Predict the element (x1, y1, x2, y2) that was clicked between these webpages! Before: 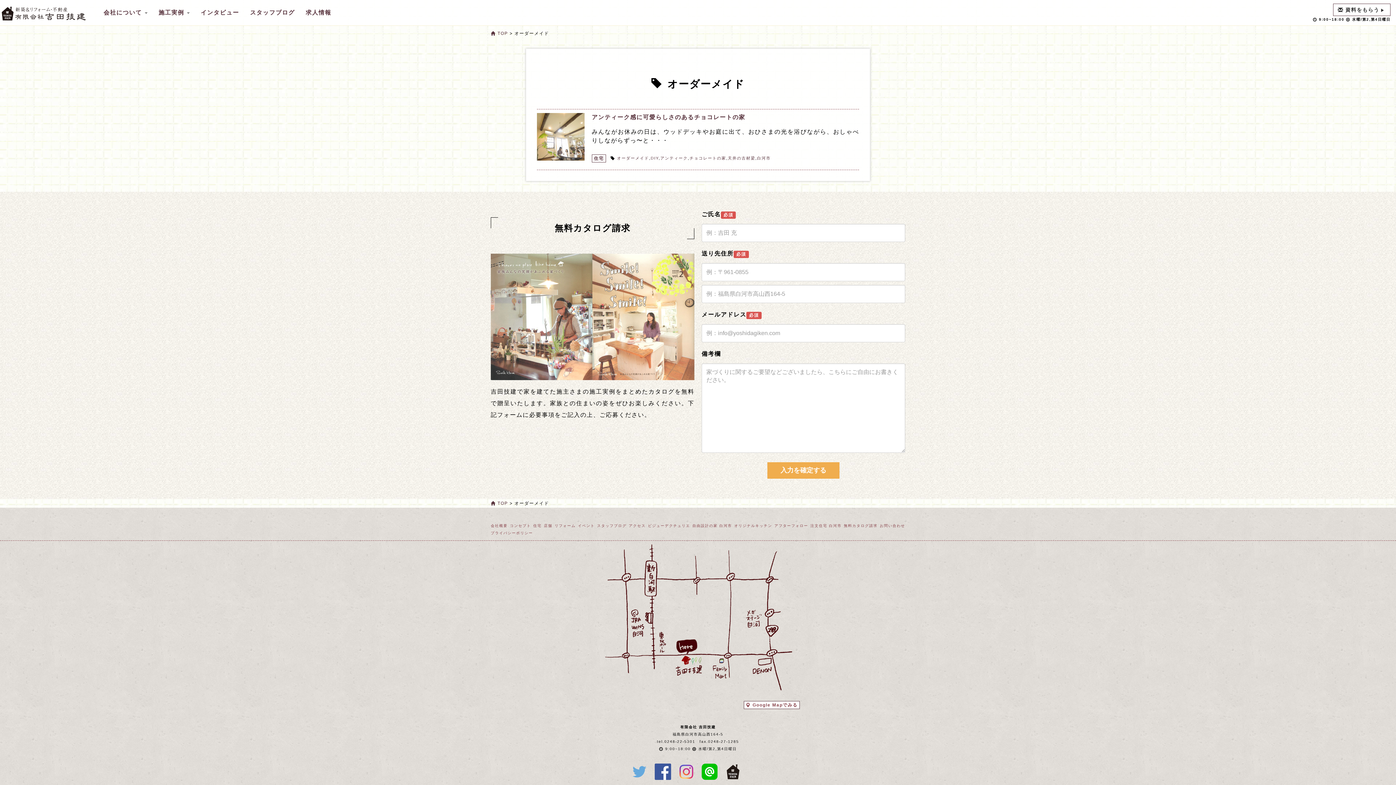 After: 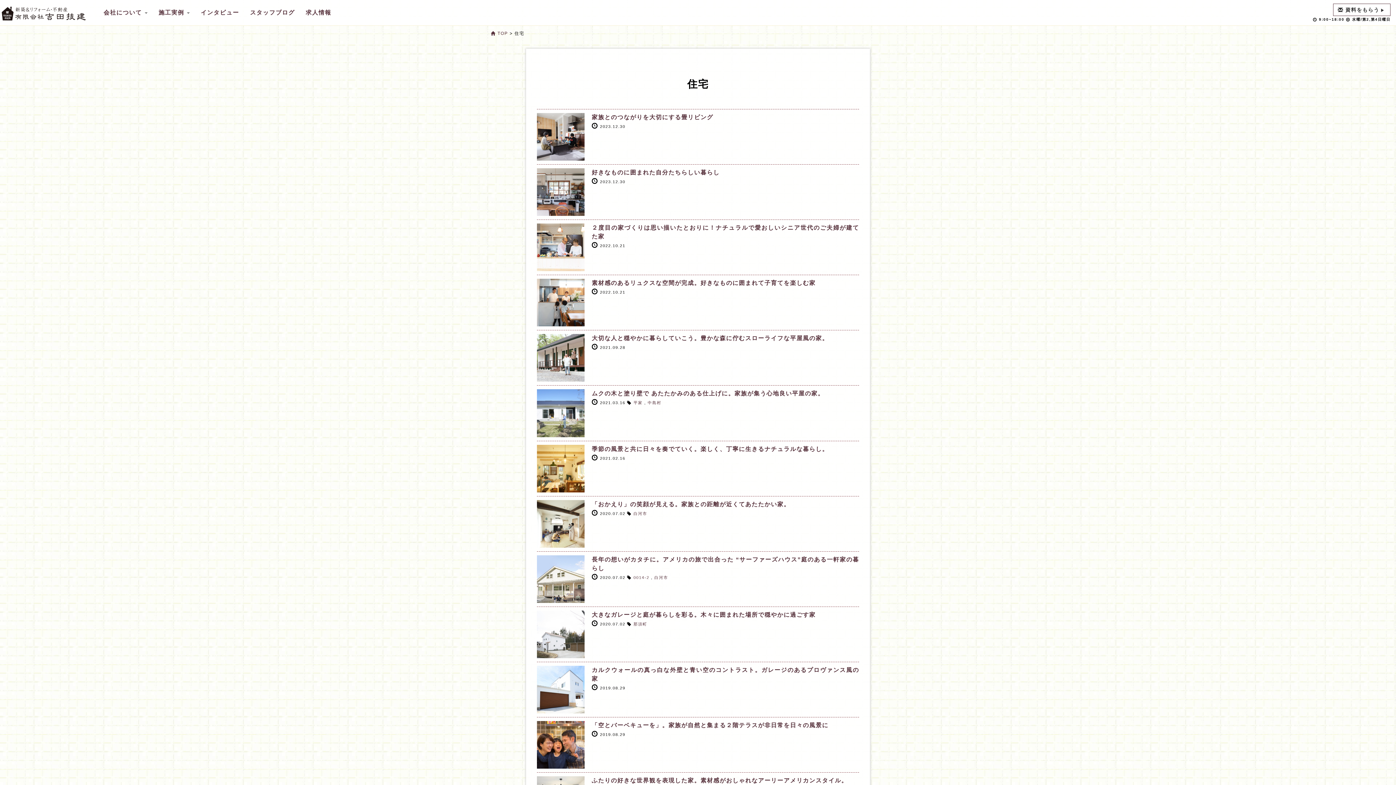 Action: bbox: (594, 156, 603, 161) label: 住宅